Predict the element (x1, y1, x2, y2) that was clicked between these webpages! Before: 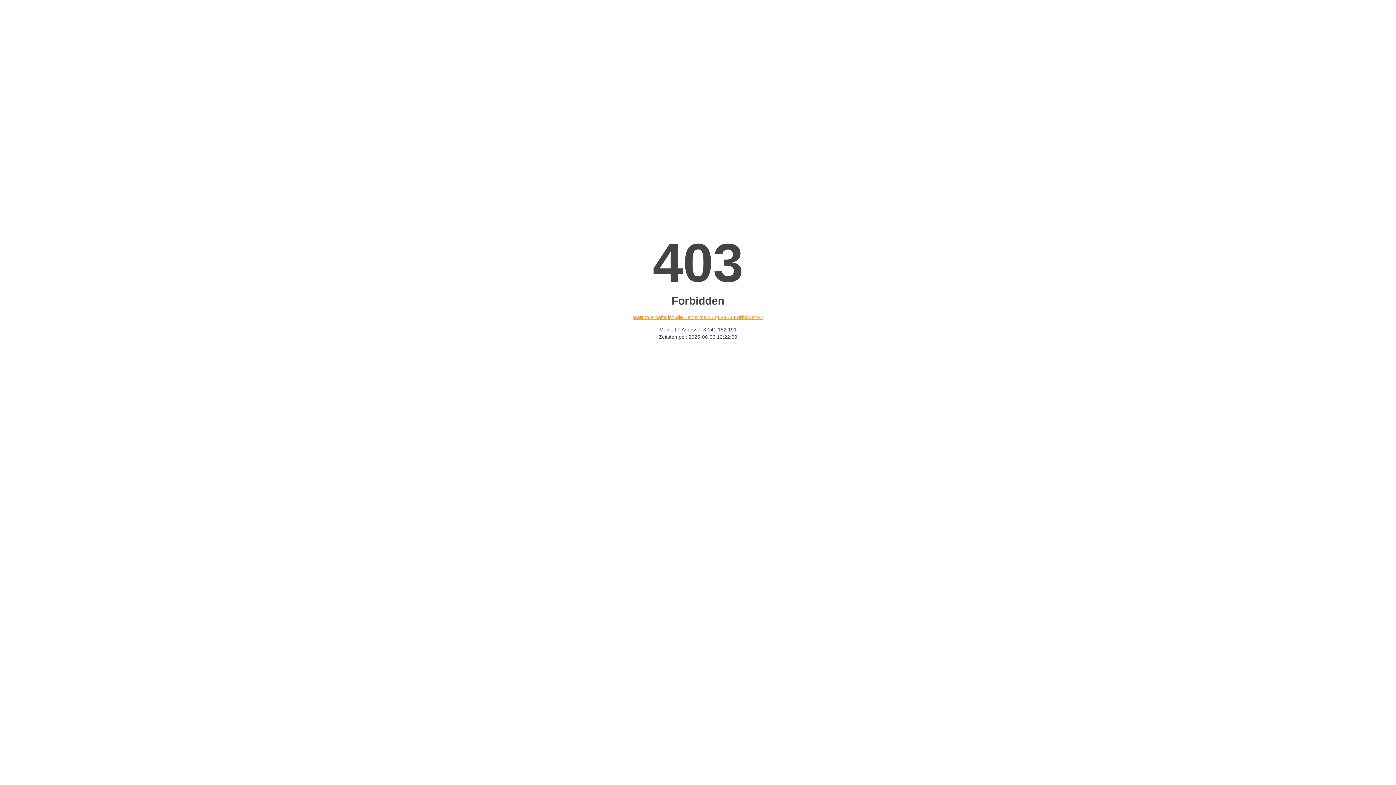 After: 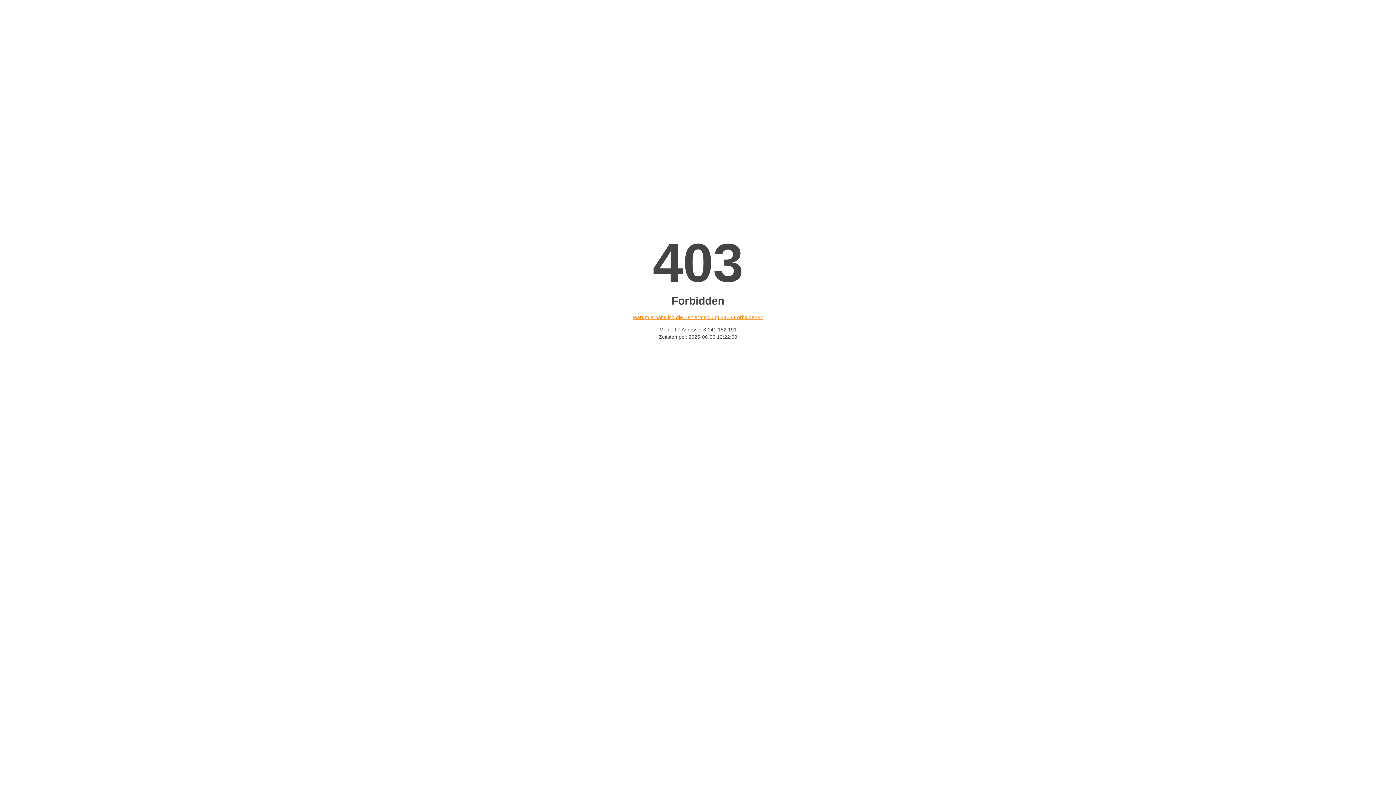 Action: label: Warum erhalte ich die Fehlermeldung «403 Forbidden»? bbox: (632, 314, 763, 320)